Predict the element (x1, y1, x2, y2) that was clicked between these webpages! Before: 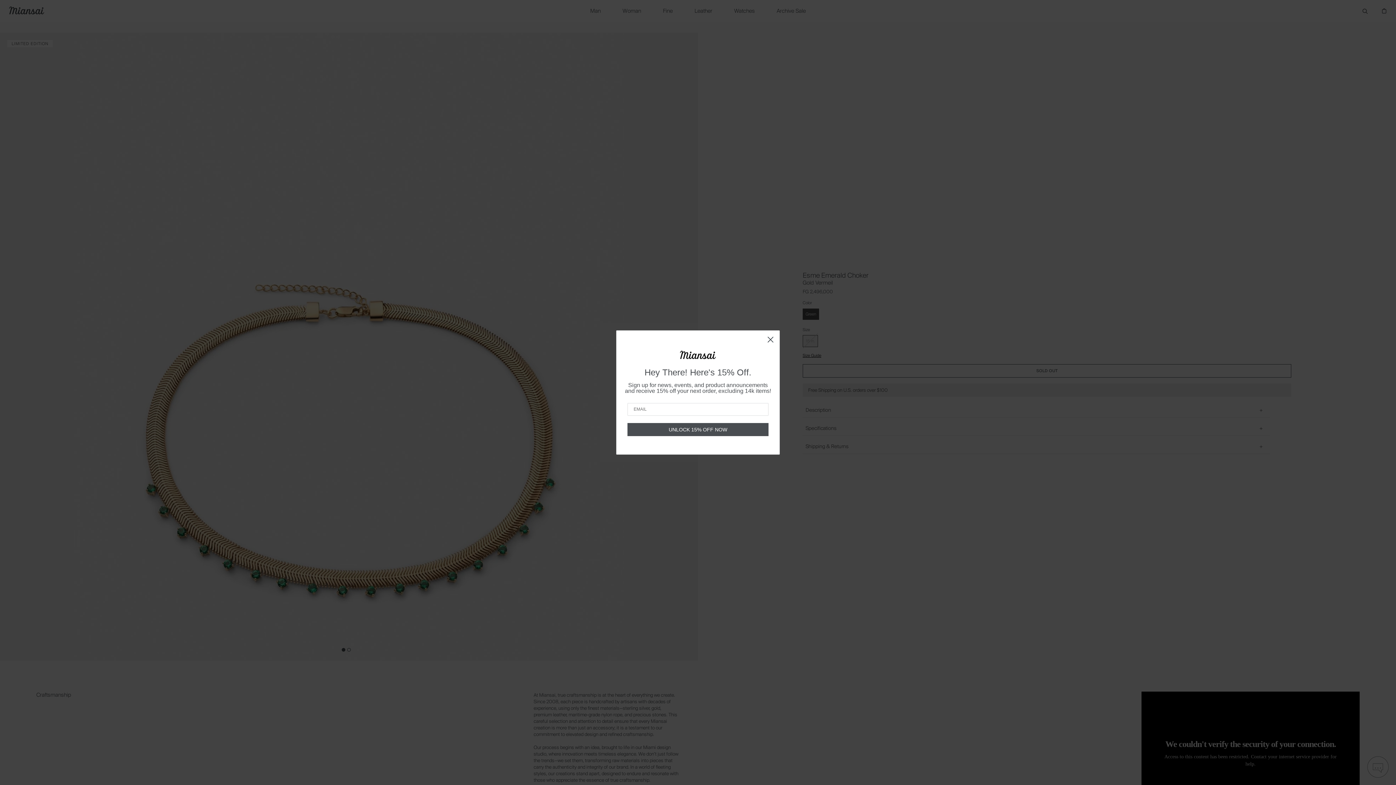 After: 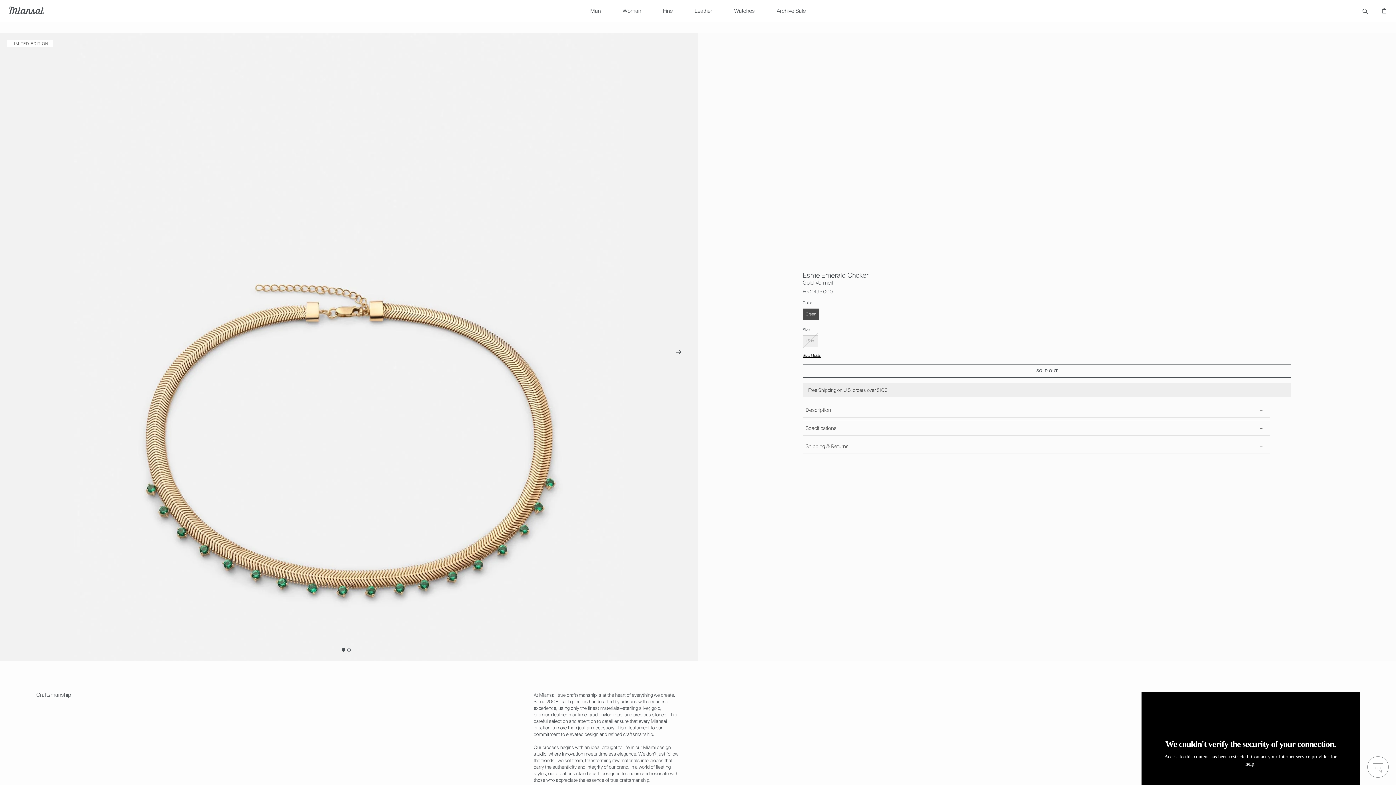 Action: bbox: (764, 333, 777, 346) label: Close dialog